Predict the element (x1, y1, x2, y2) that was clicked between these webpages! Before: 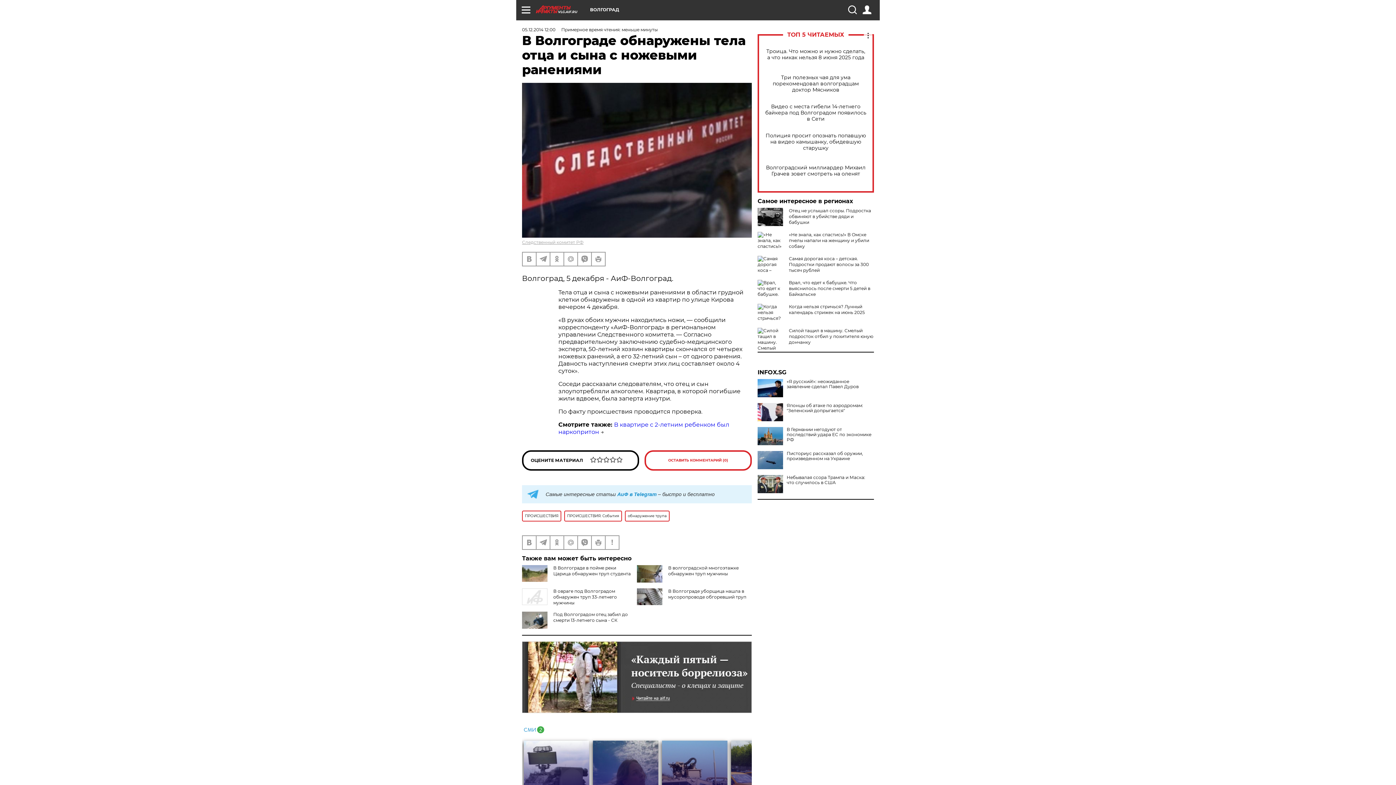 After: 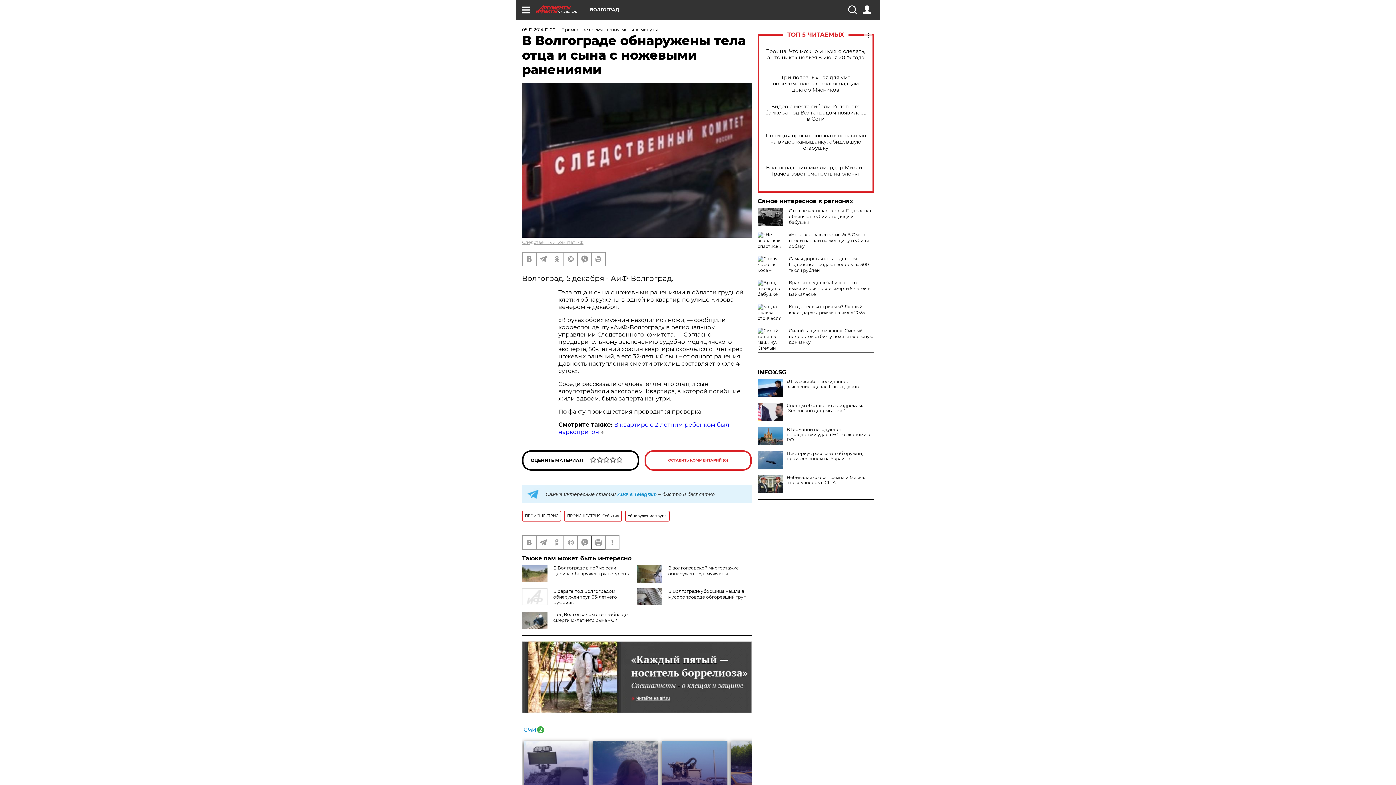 Action: bbox: (592, 536, 605, 549)